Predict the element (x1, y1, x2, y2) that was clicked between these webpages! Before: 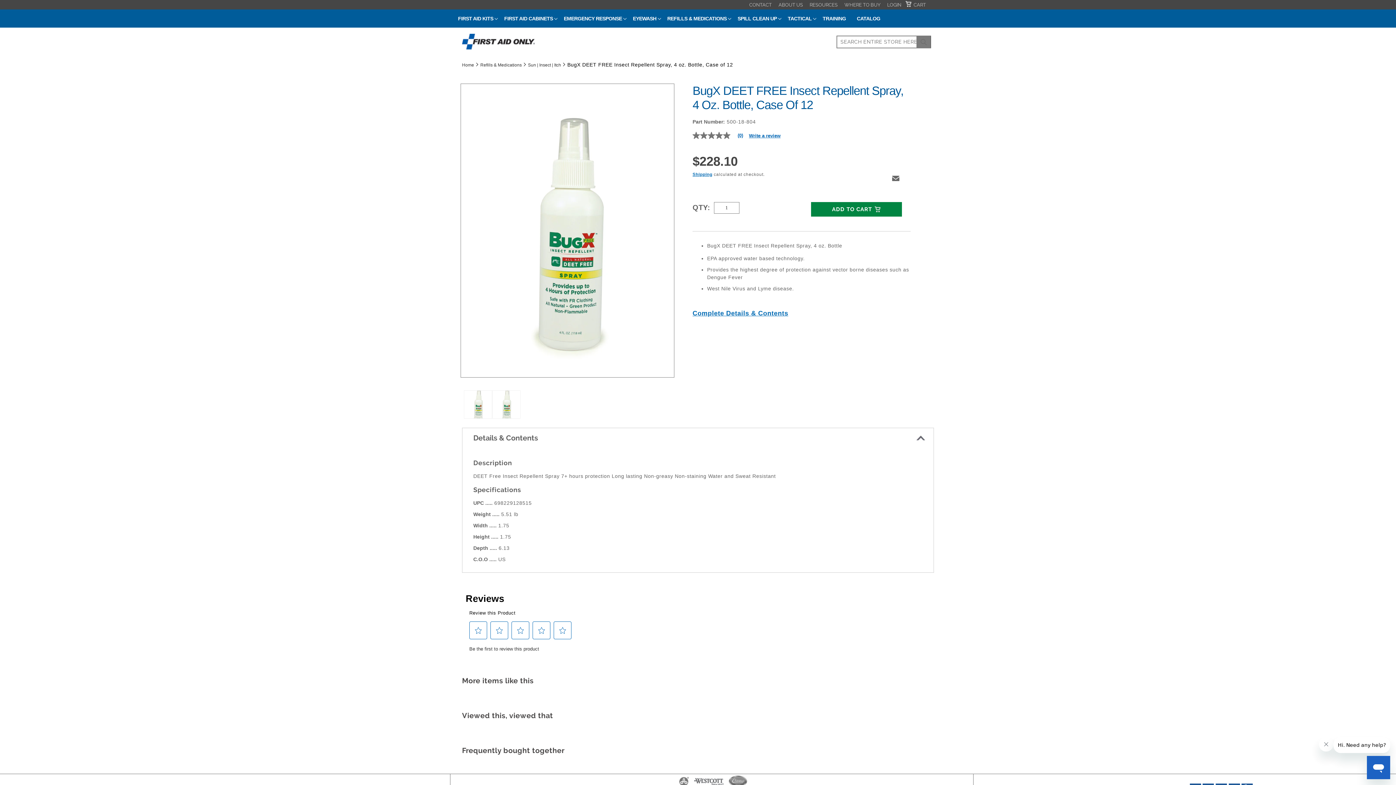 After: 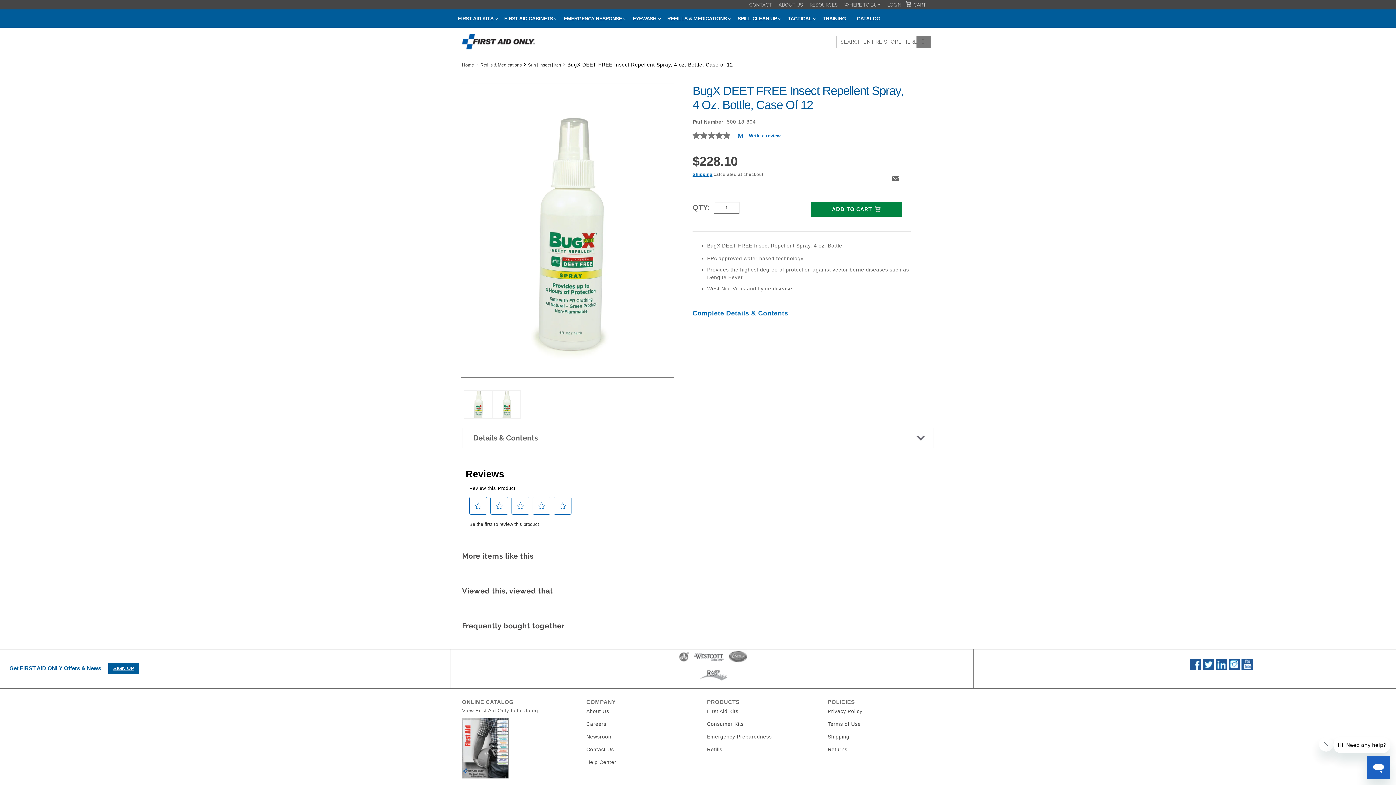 Action: label: Details & Contents bbox: (462, 428, 933, 448)